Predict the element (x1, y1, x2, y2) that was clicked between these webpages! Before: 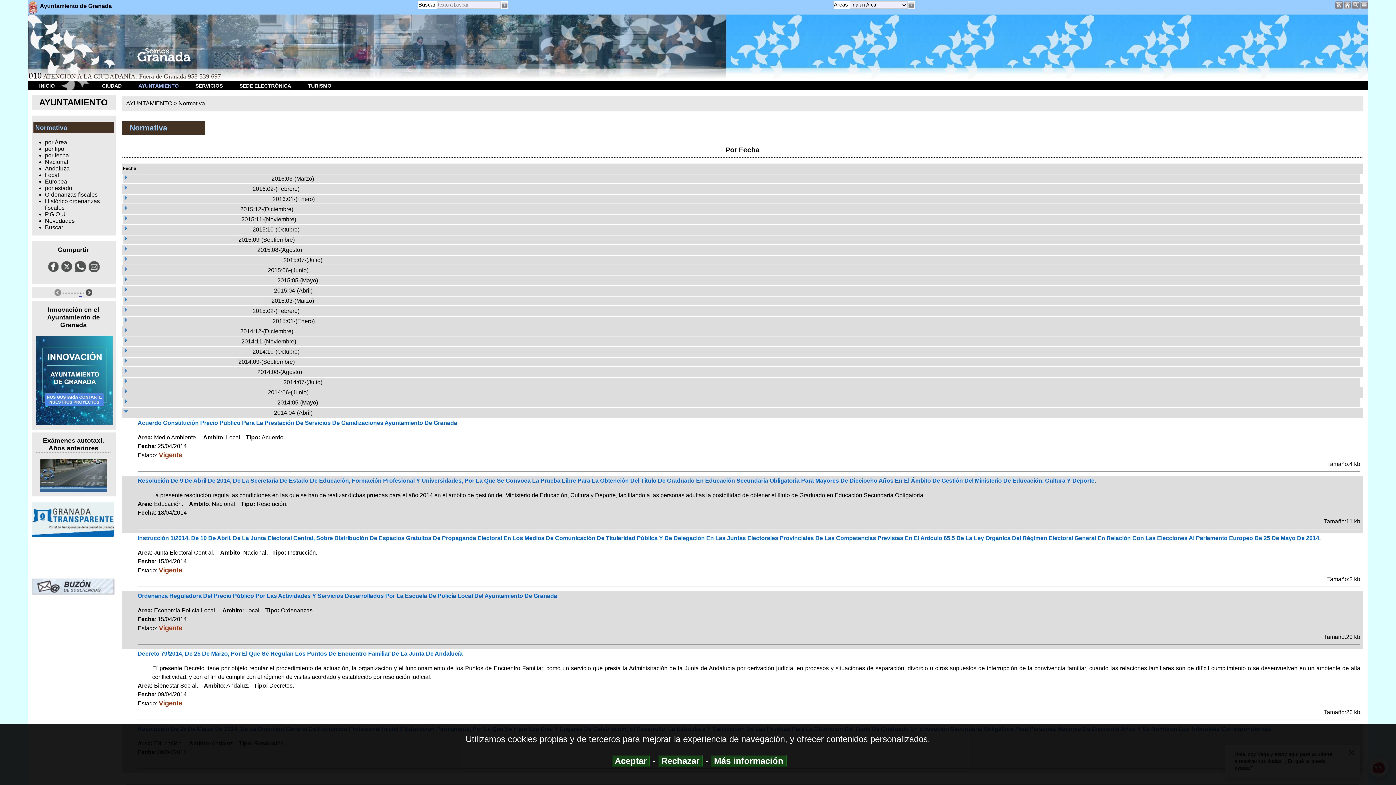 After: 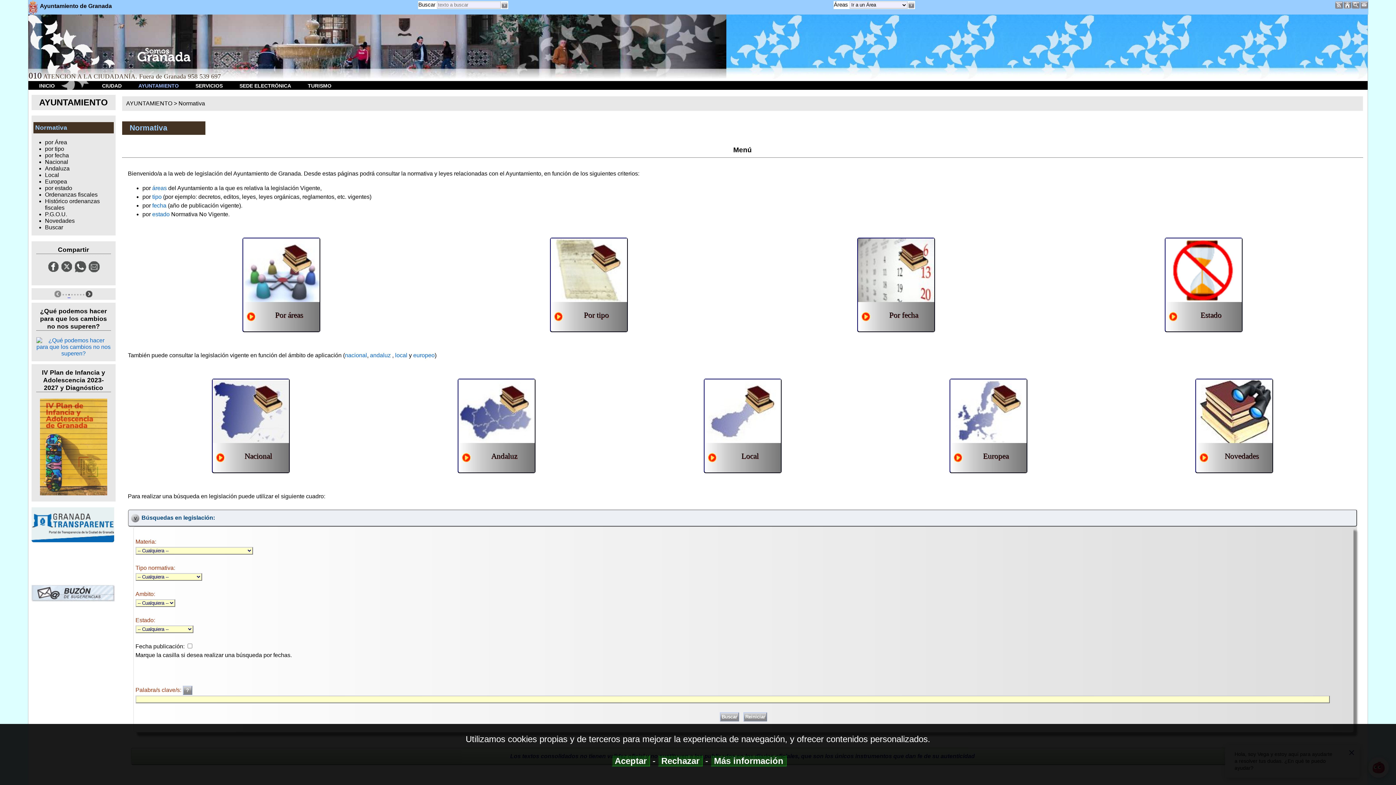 Action: label: Normativa bbox: (178, 100, 205, 106)